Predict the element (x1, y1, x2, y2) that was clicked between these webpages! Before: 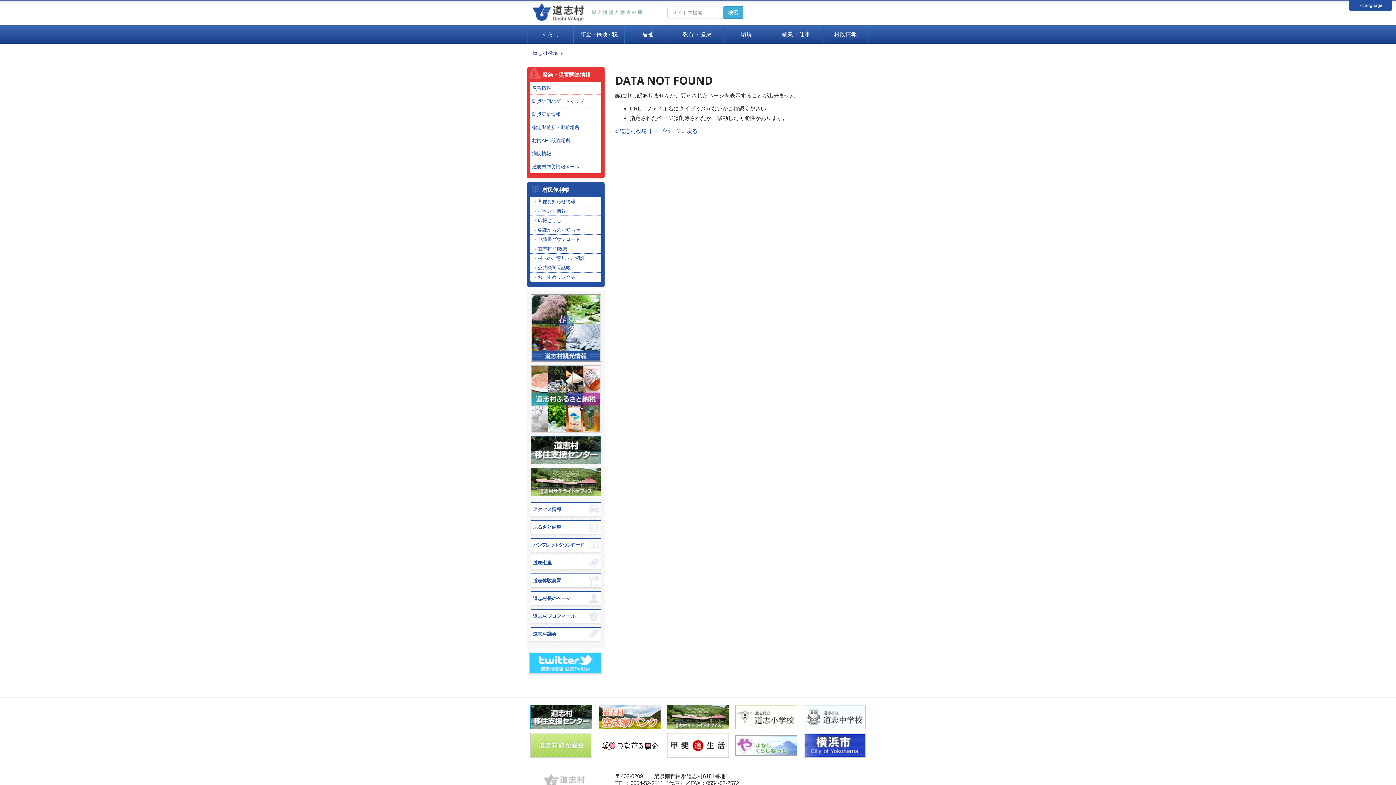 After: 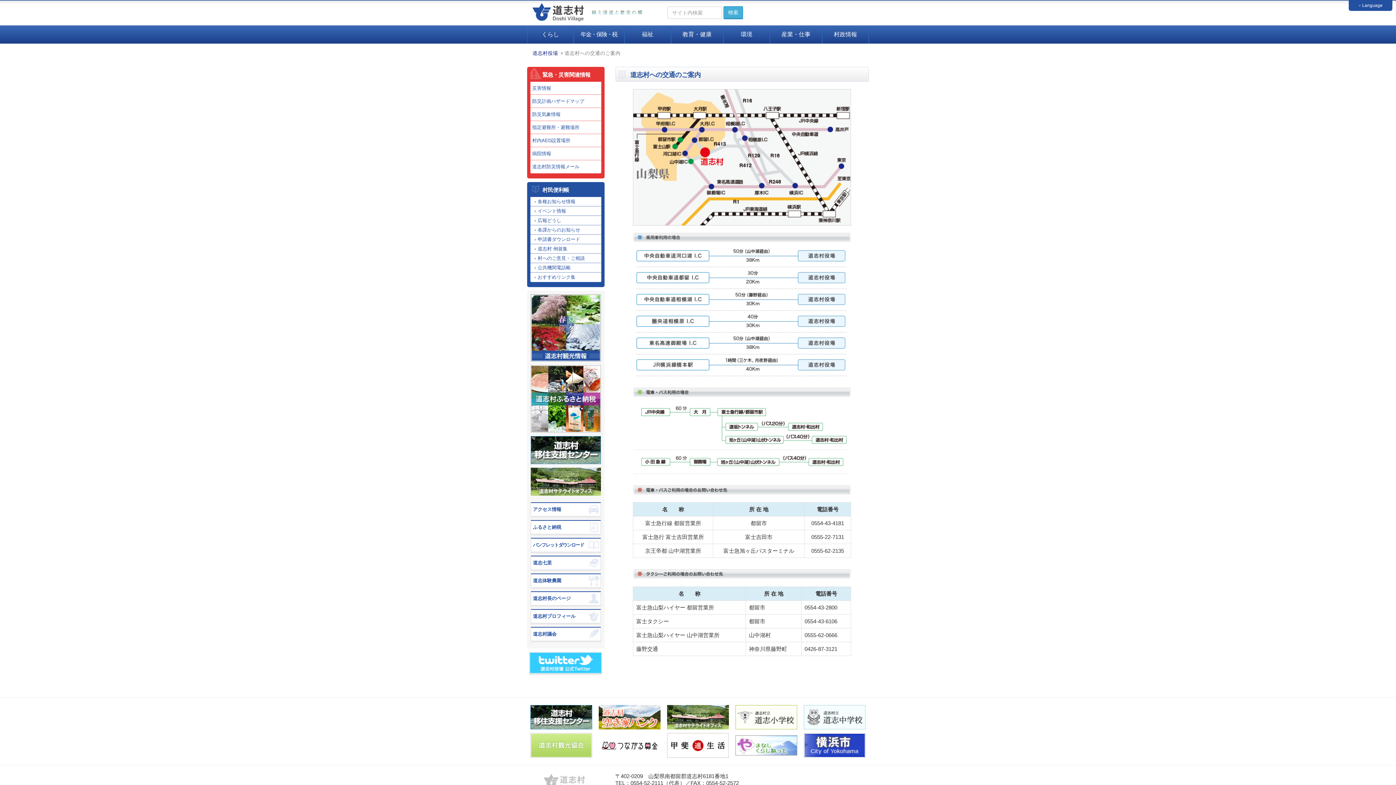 Action: label: アクセス情報 bbox: (530, 502, 600, 516)